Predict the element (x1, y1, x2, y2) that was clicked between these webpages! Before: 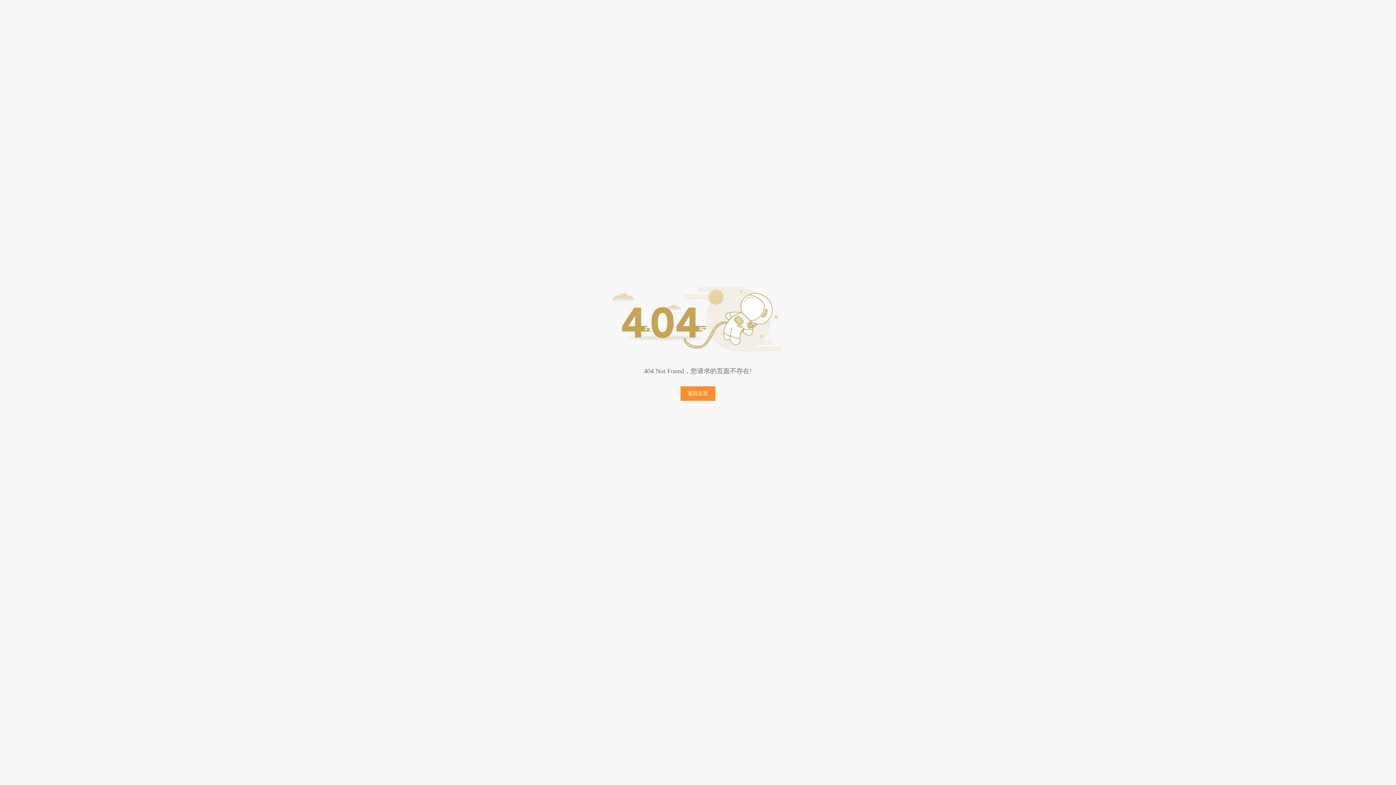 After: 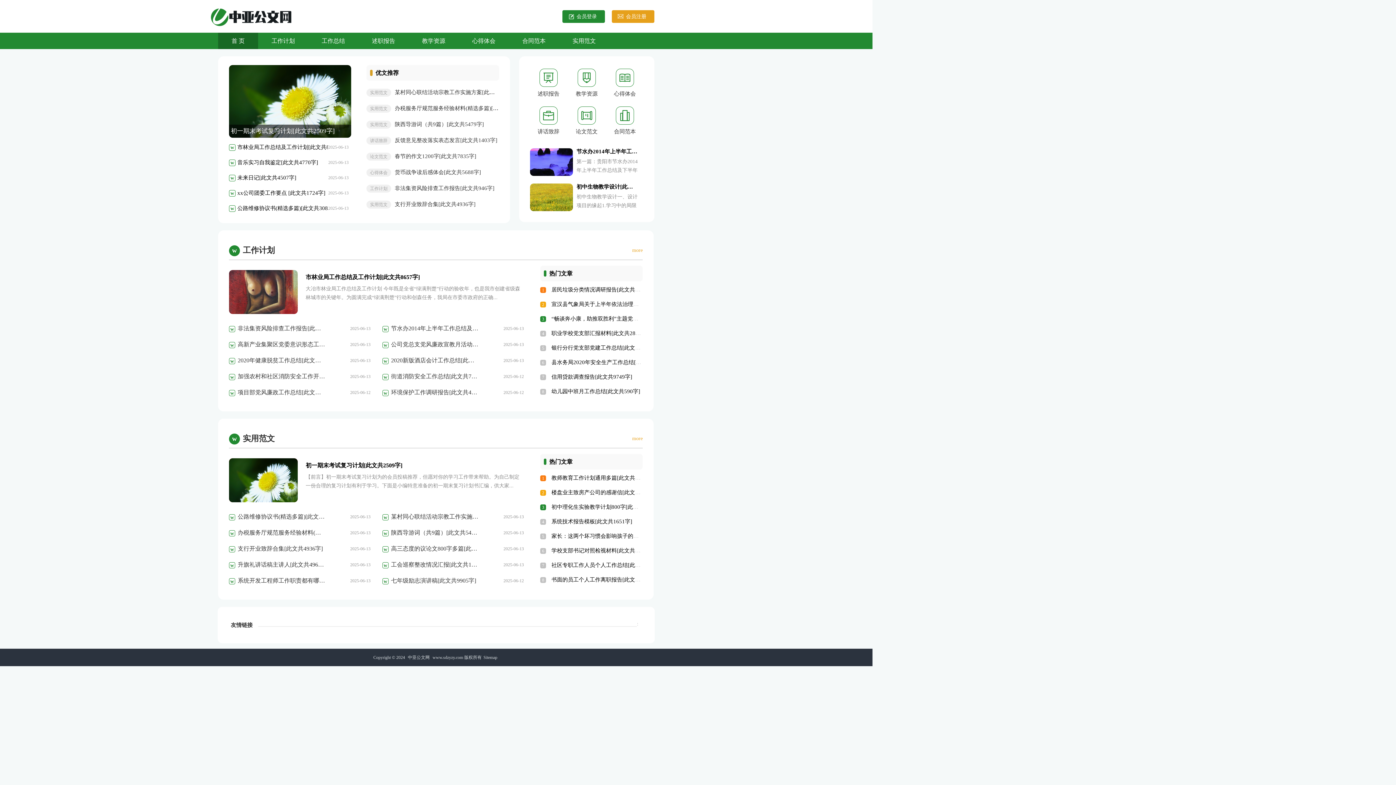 Action: bbox: (680, 386, 715, 401) label: 返回主页